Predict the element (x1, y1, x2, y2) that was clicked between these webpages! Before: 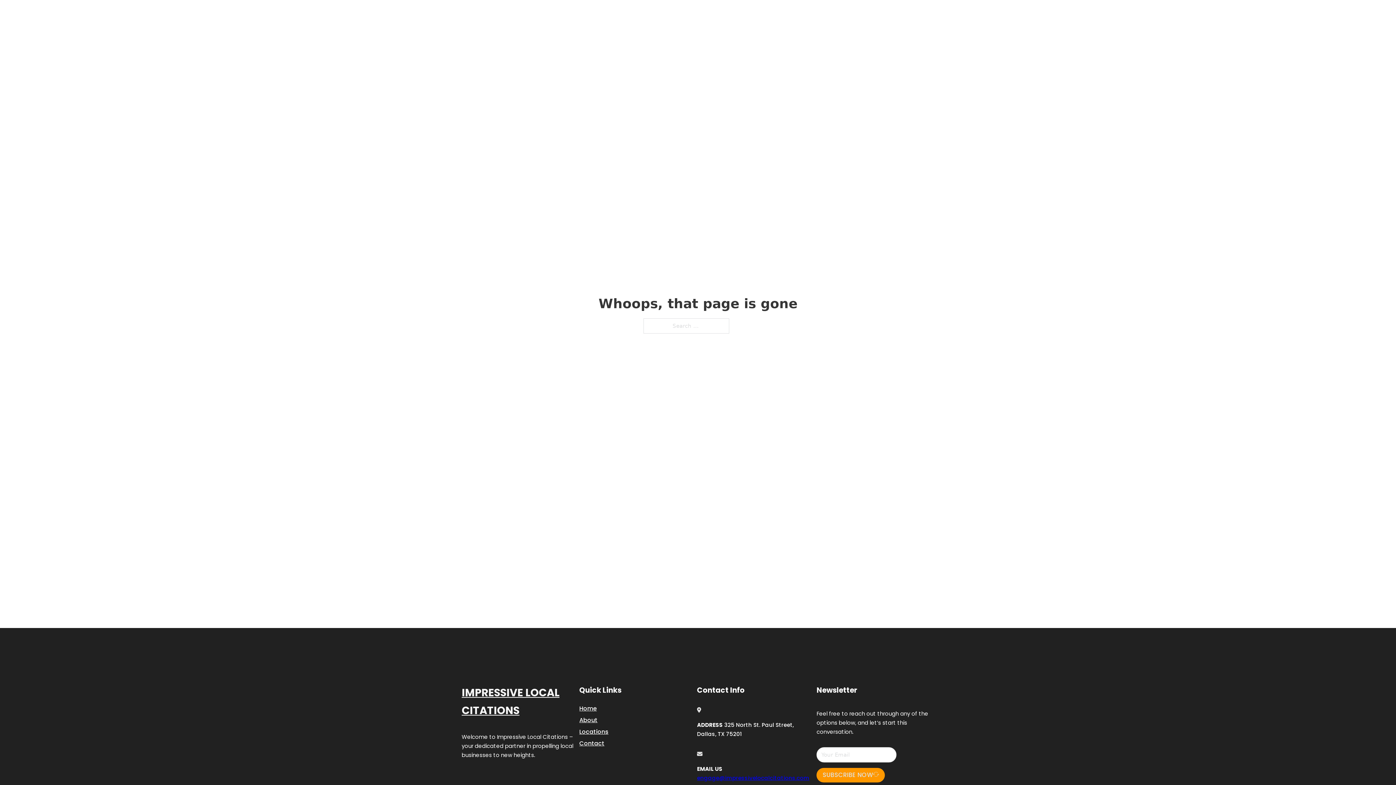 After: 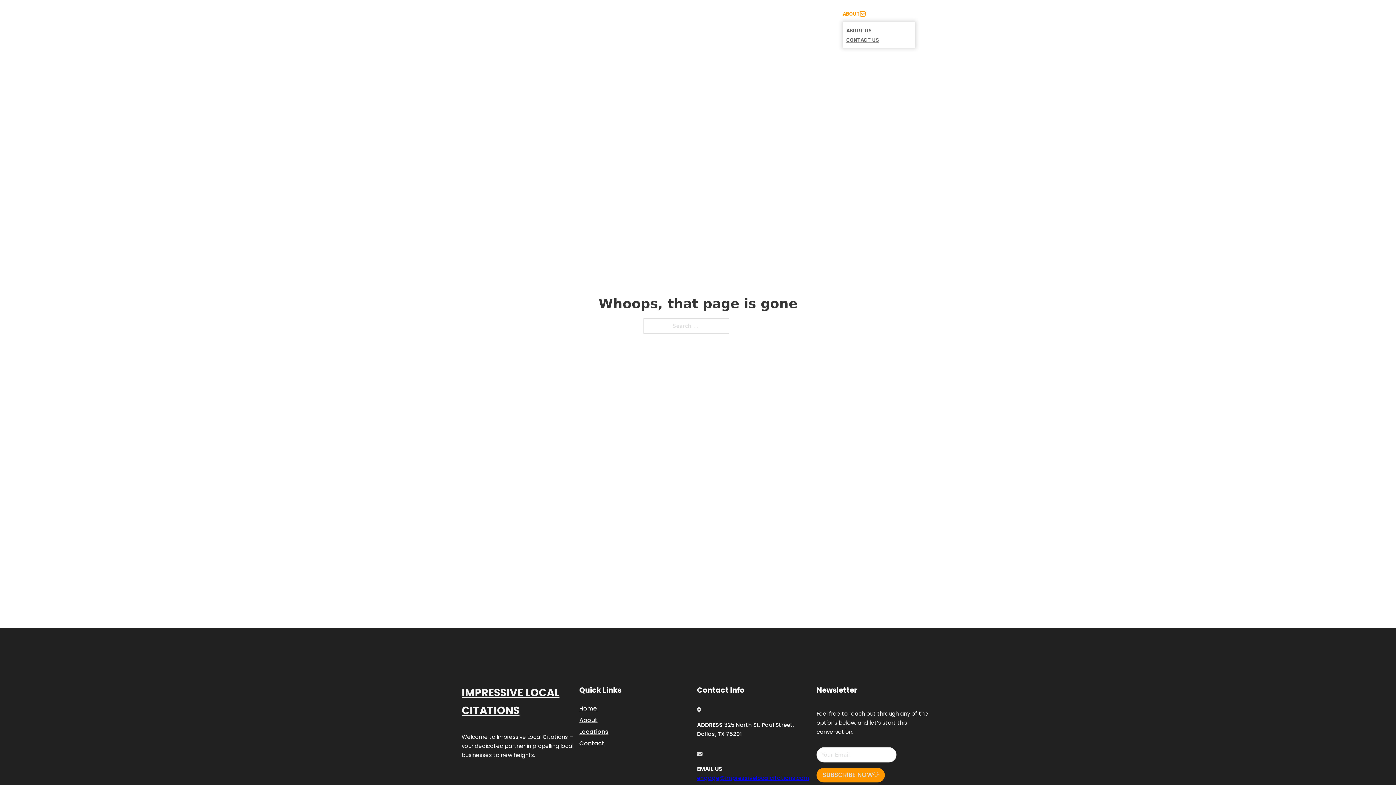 Action: label: Toggle dropdown bbox: (860, 11, 865, 16)